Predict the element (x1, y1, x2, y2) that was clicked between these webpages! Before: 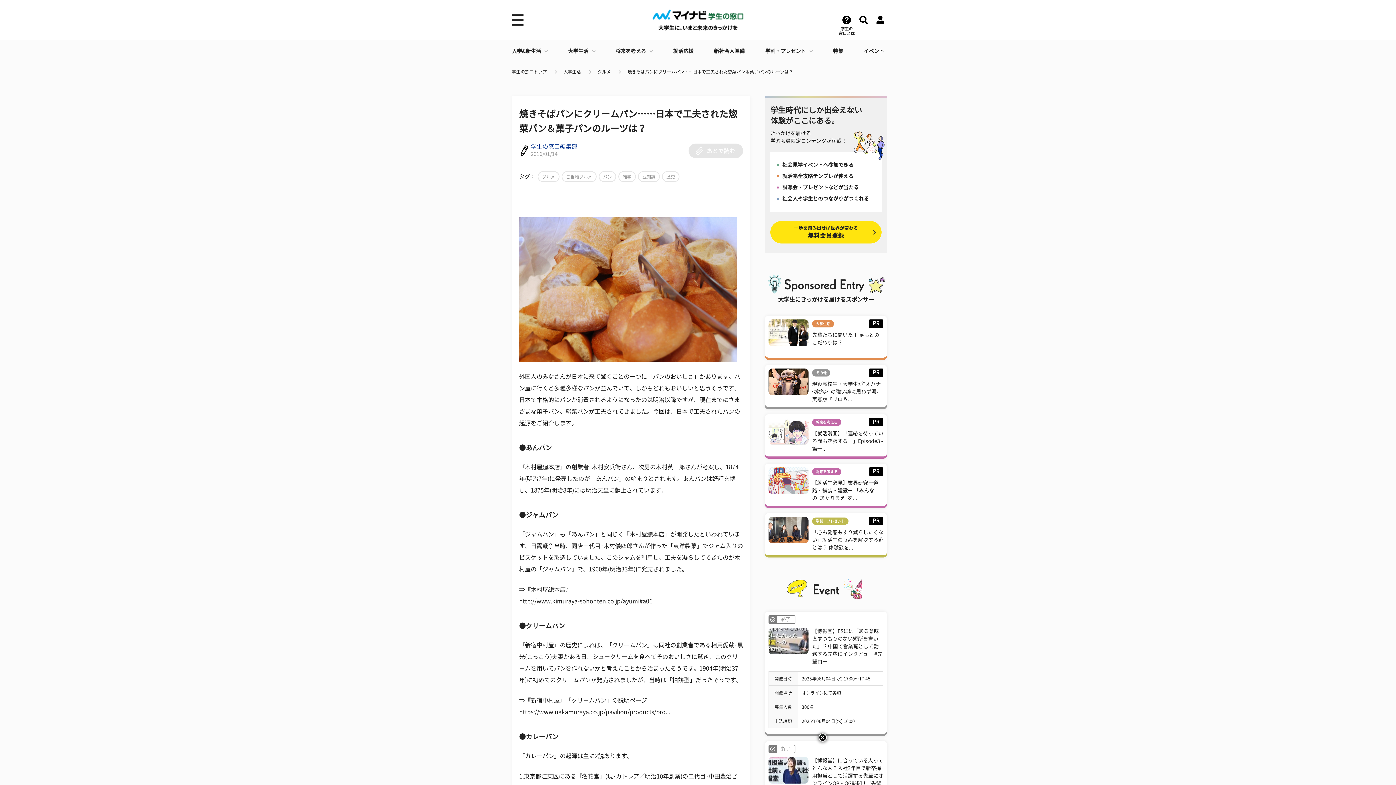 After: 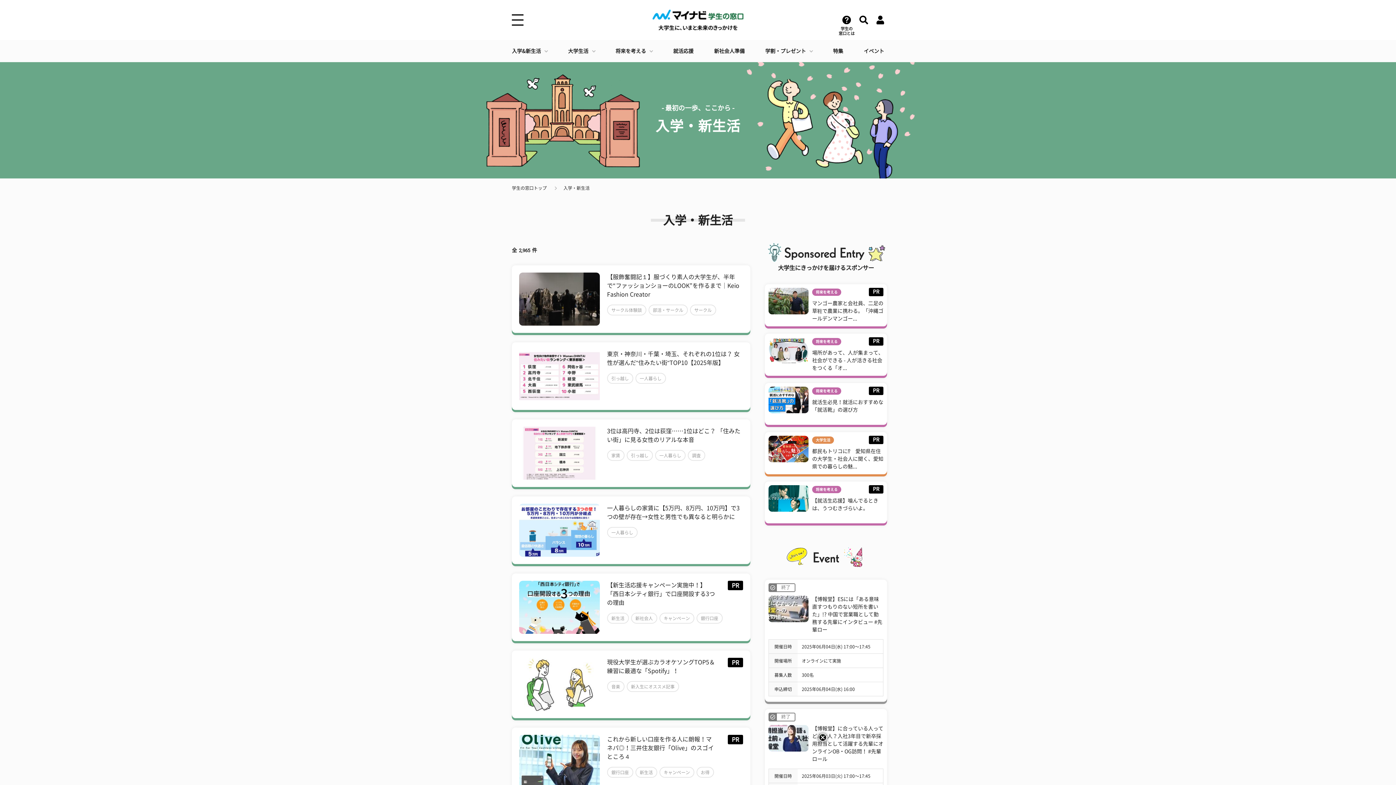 Action: bbox: (512, 40, 547, 62) label: 入学&新生活